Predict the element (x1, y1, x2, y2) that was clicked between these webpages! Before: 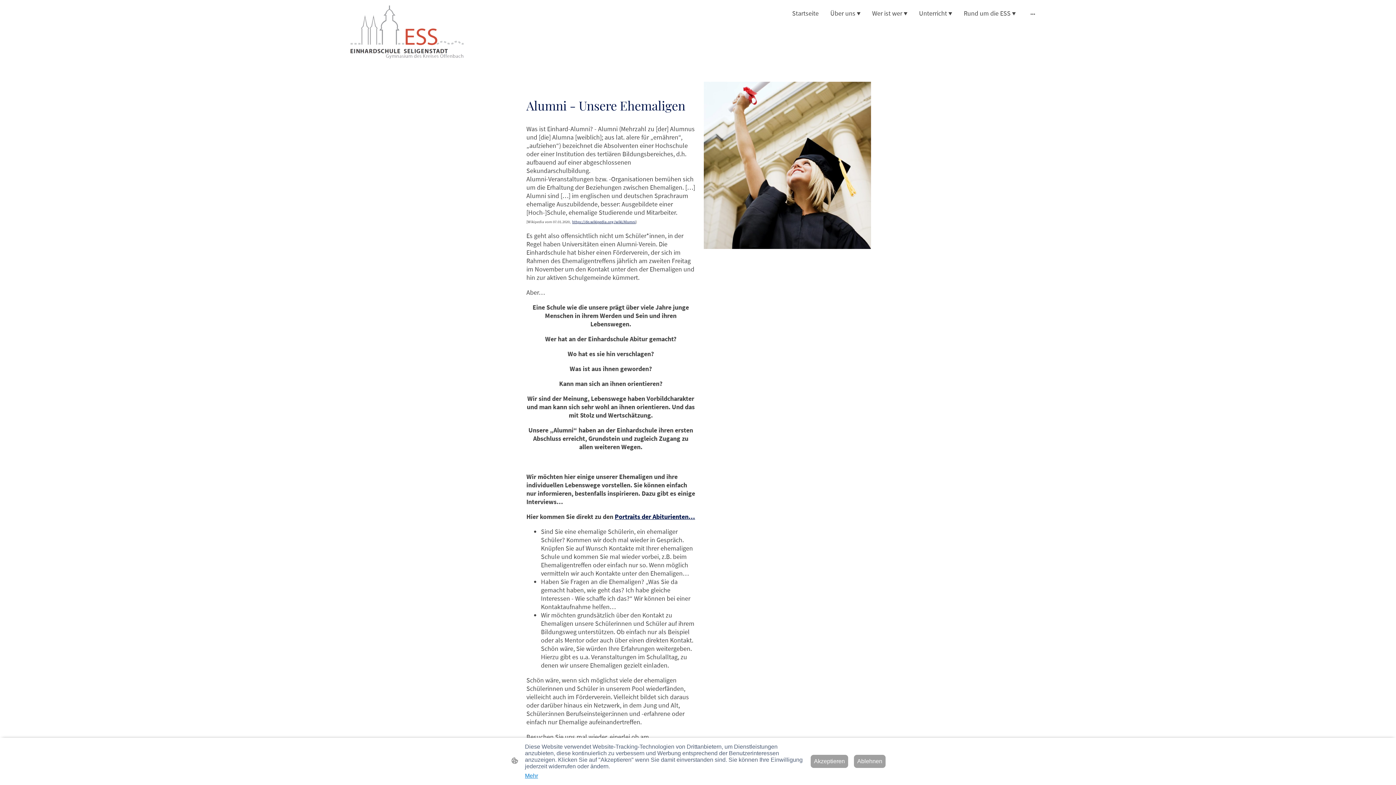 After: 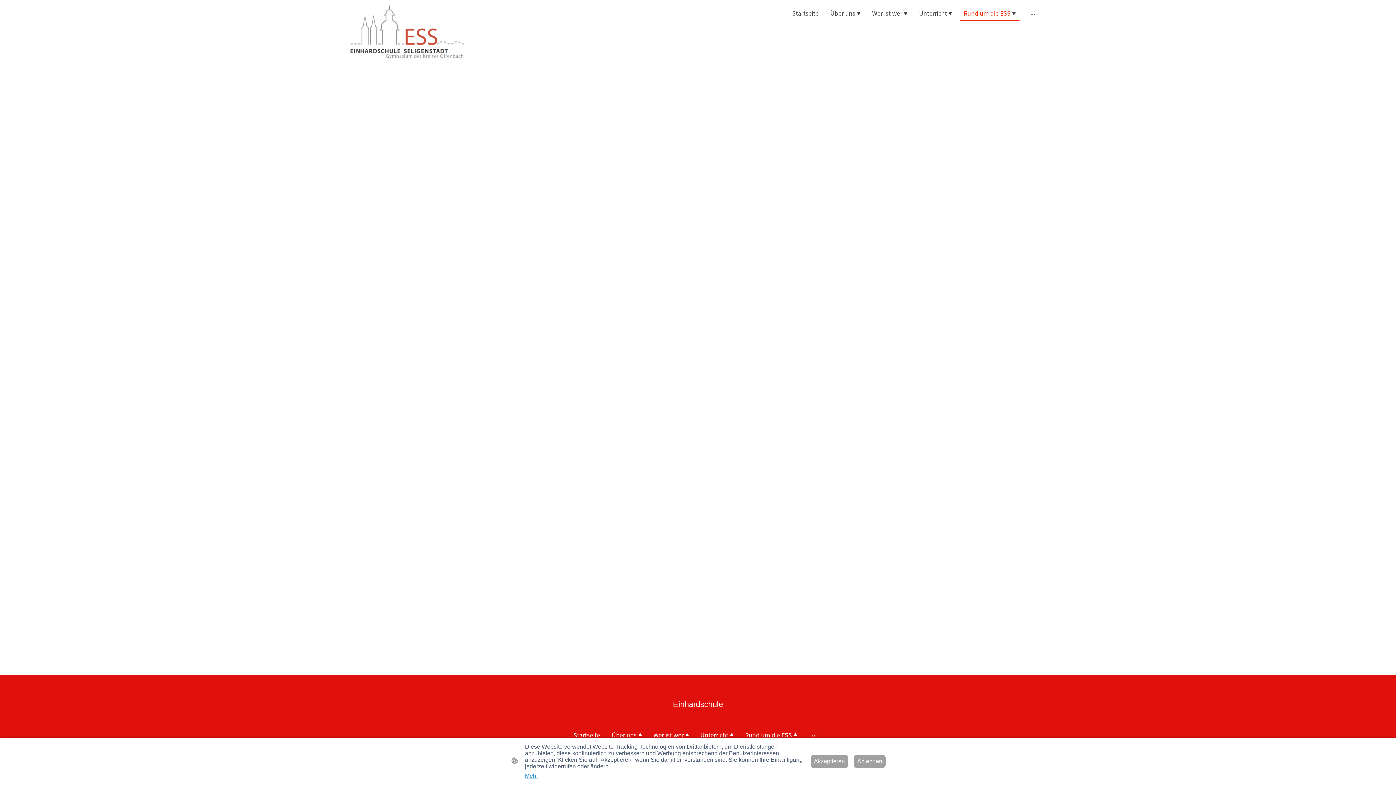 Action: label: Rund um die ESS bbox: (960, 6, 1019, 20)